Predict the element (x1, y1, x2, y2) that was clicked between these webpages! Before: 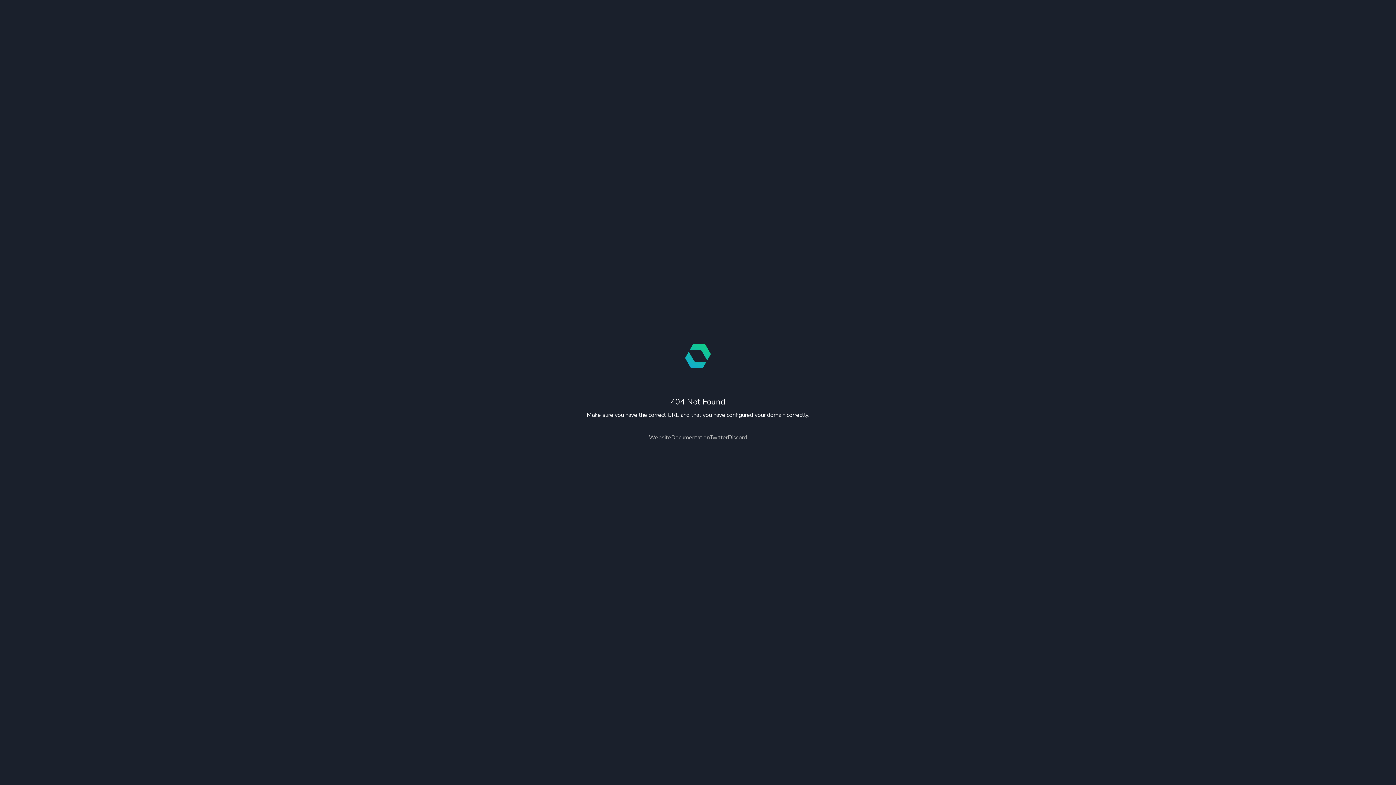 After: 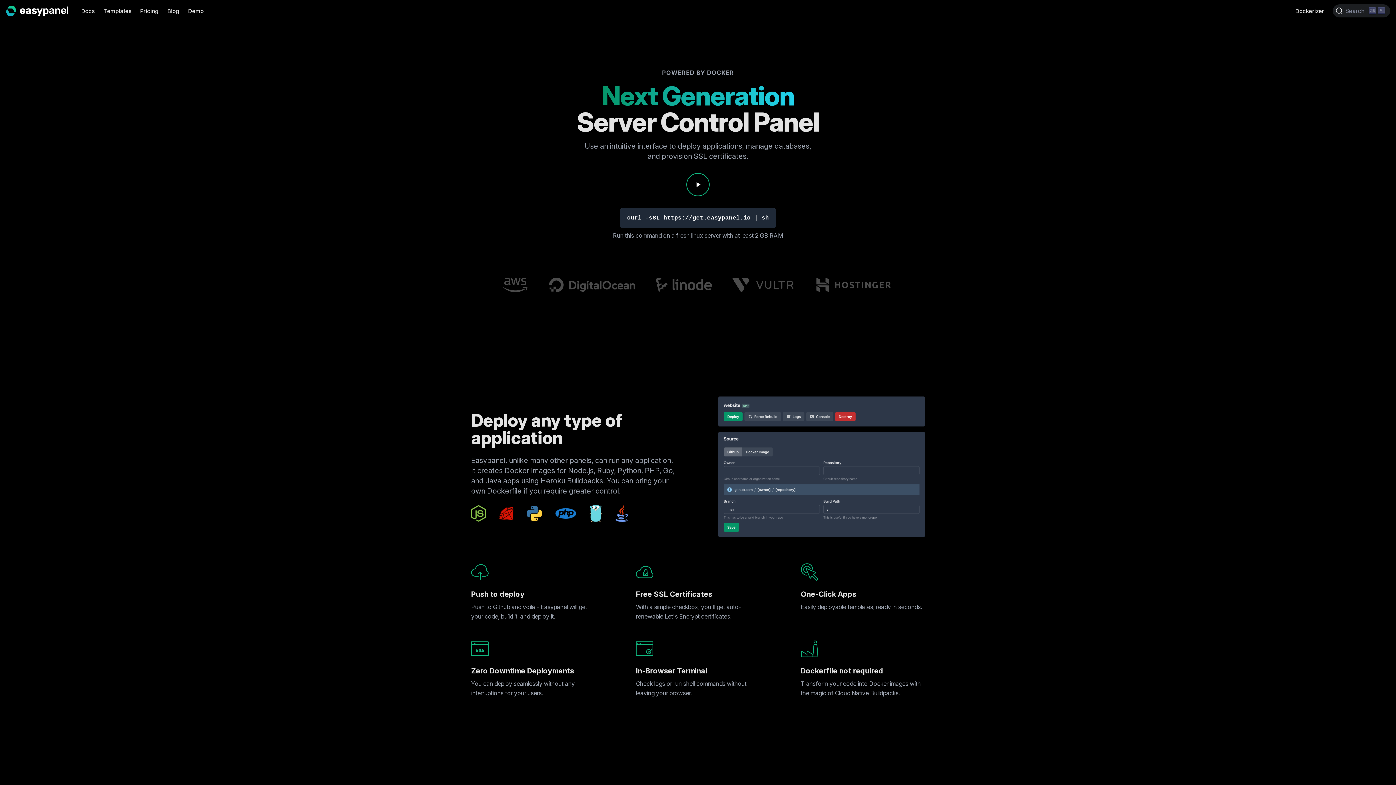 Action: bbox: (649, 433, 671, 441) label: Website